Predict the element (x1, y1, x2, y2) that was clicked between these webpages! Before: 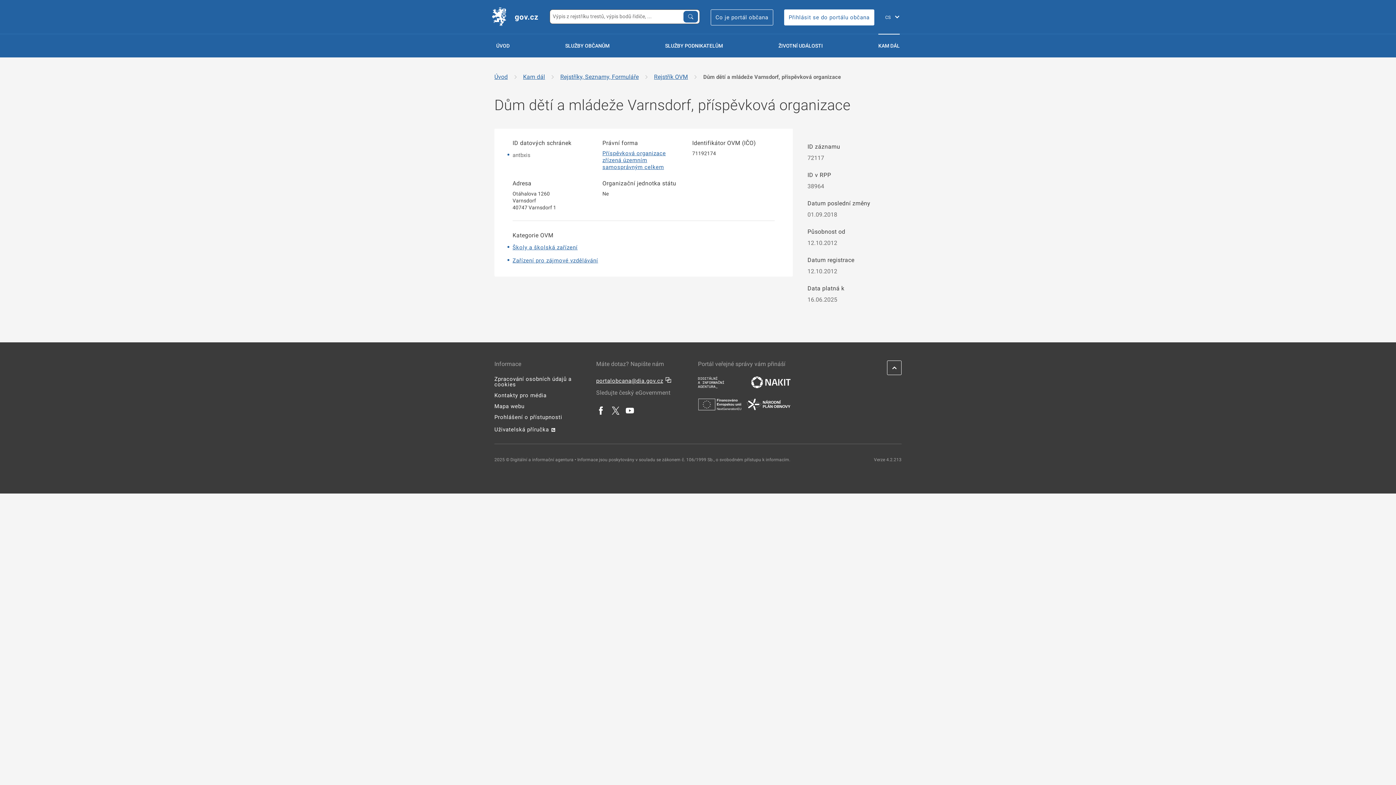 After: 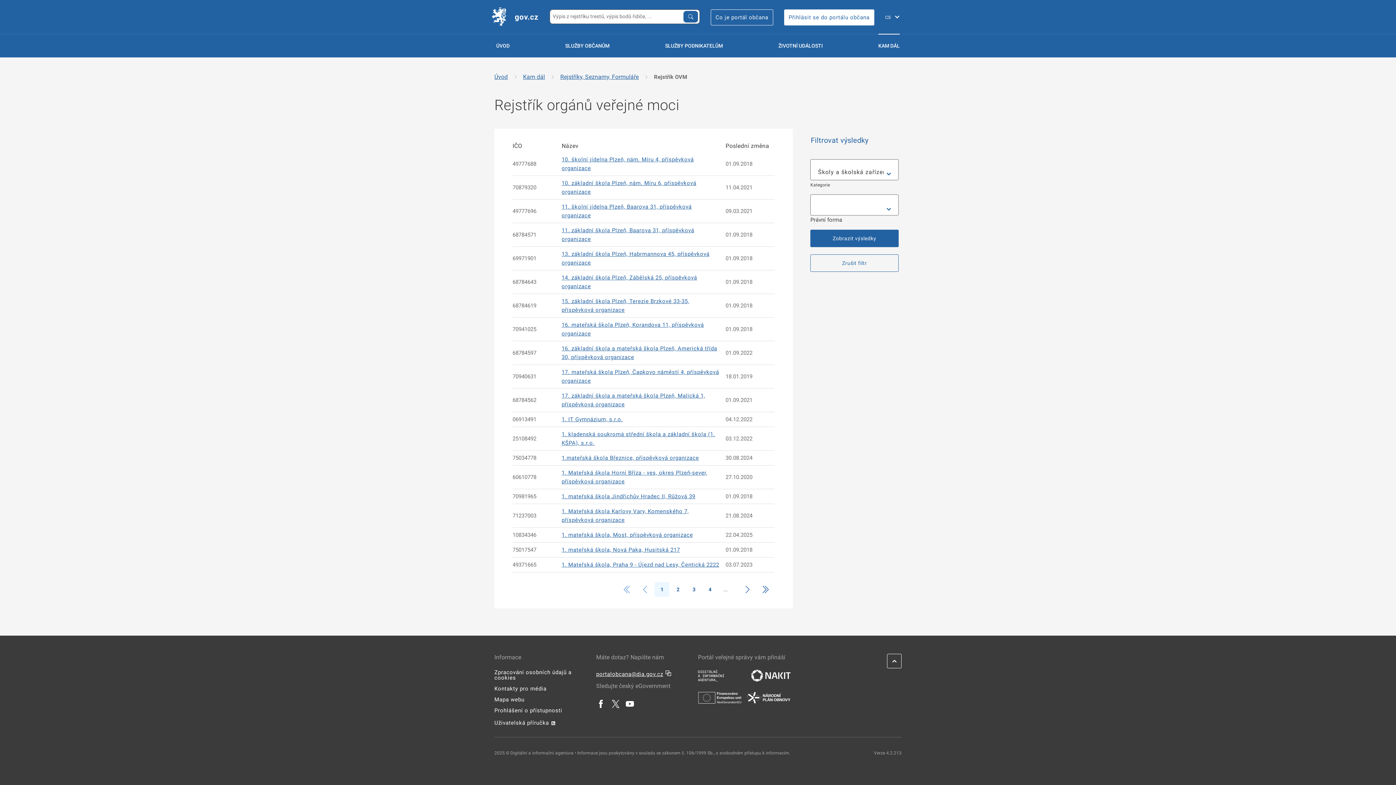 Action: label: Školy a školská zařízení  bbox: (512, 244, 577, 250)